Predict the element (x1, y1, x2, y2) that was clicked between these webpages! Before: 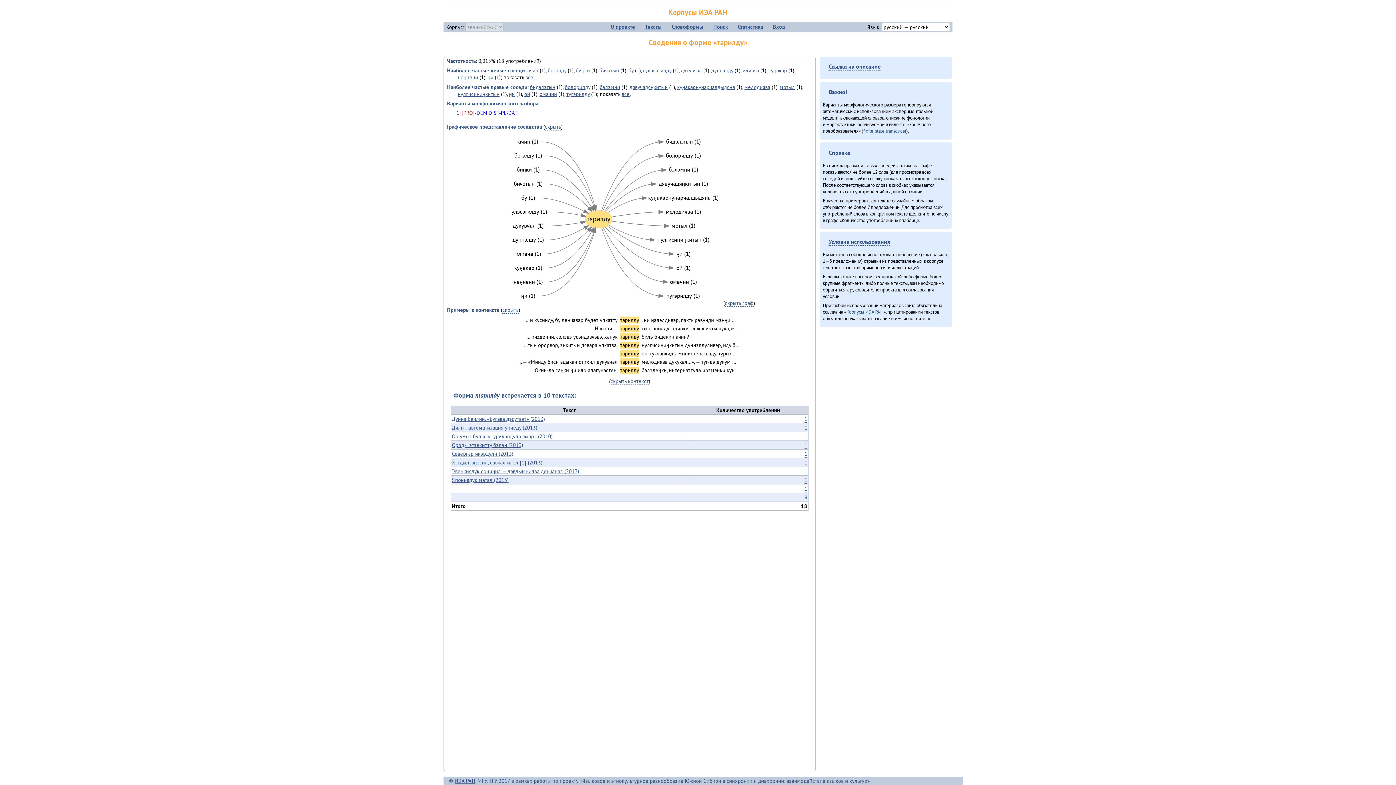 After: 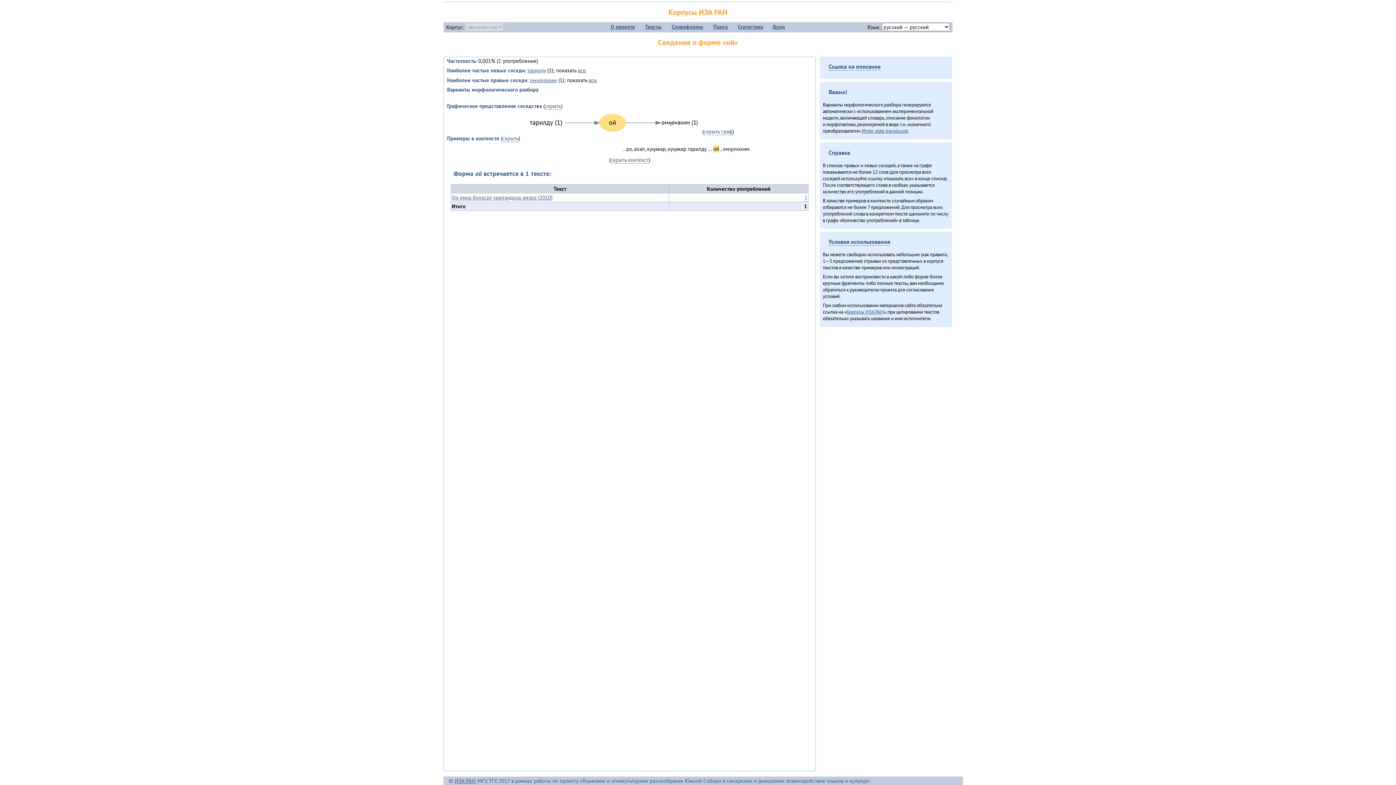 Action: bbox: (524, 90, 530, 97) label: ой